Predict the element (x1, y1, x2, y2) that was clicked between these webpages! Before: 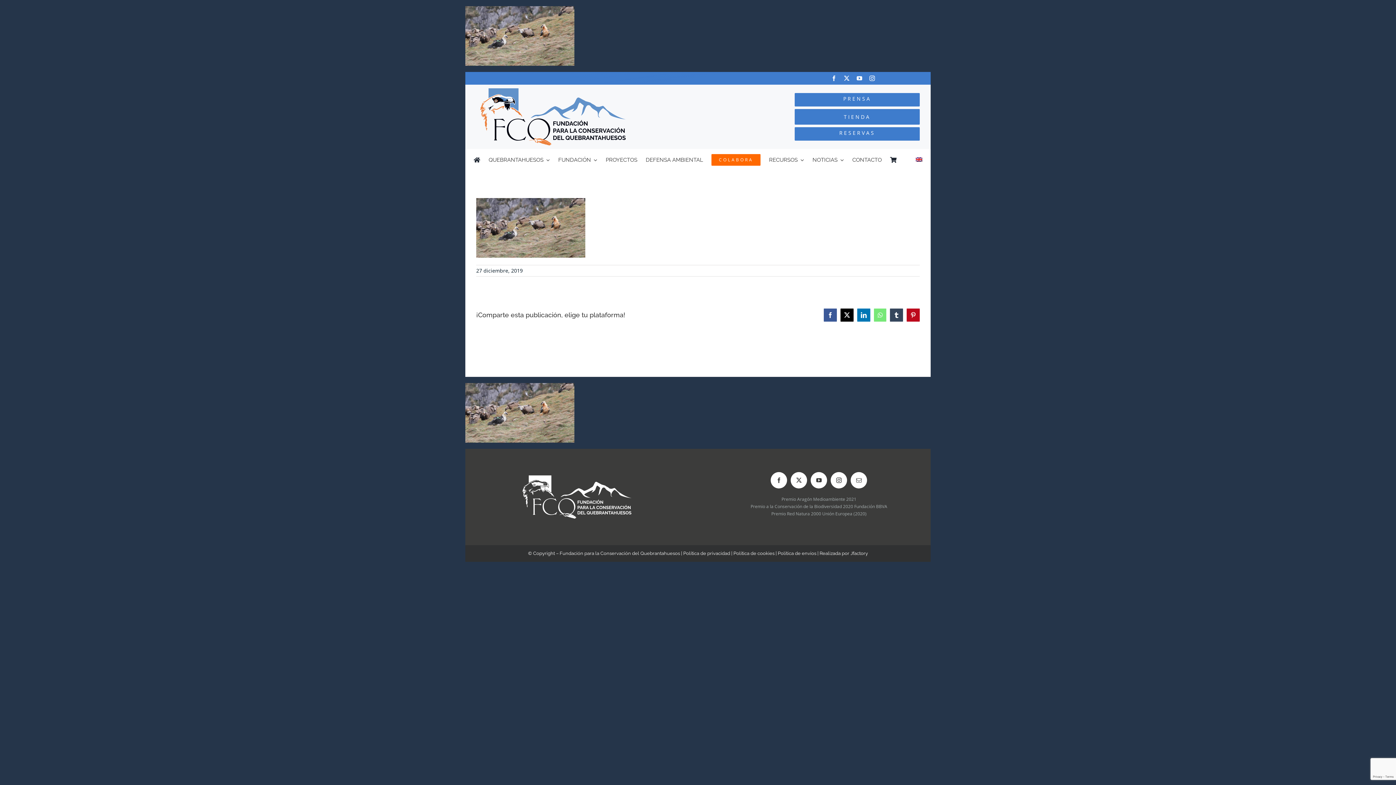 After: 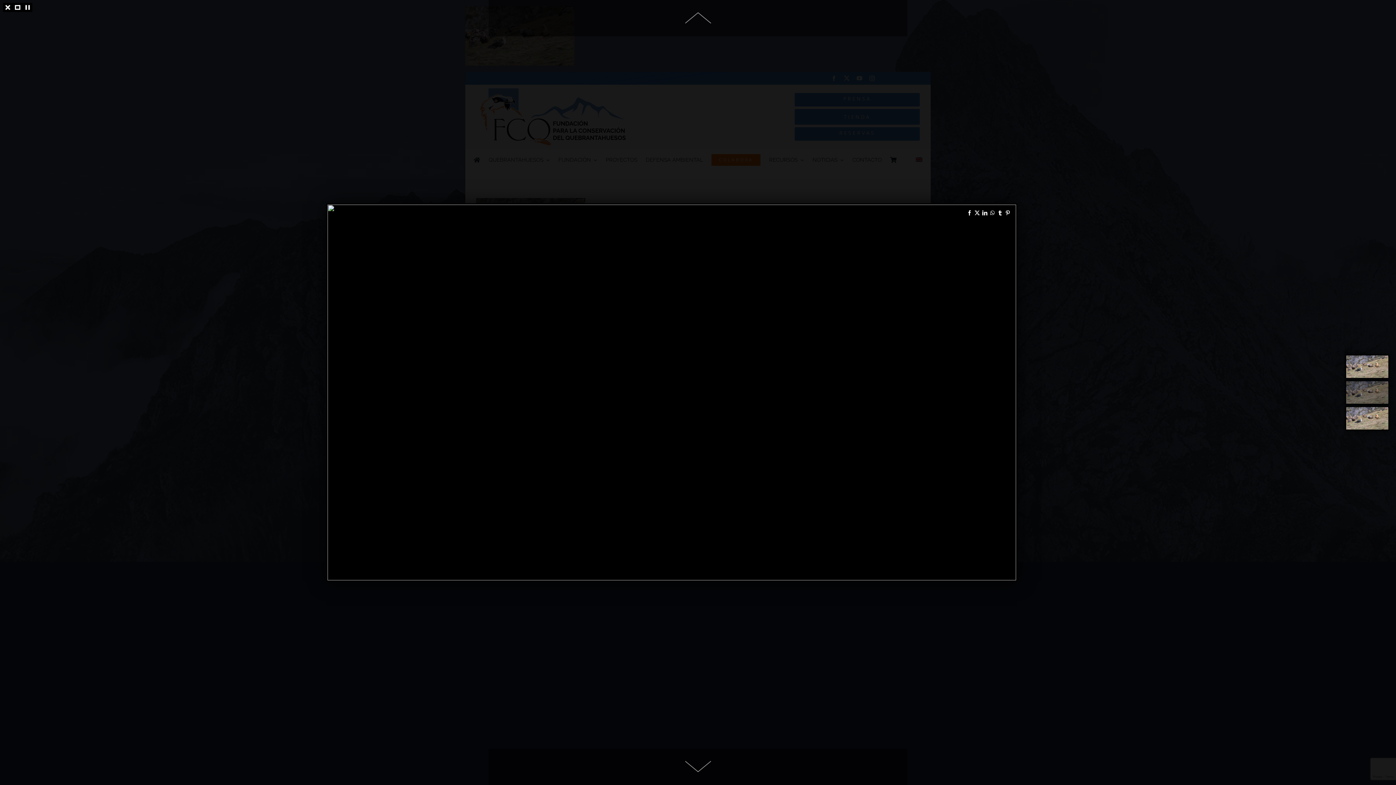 Action: bbox: (476, 197, 585, 205)